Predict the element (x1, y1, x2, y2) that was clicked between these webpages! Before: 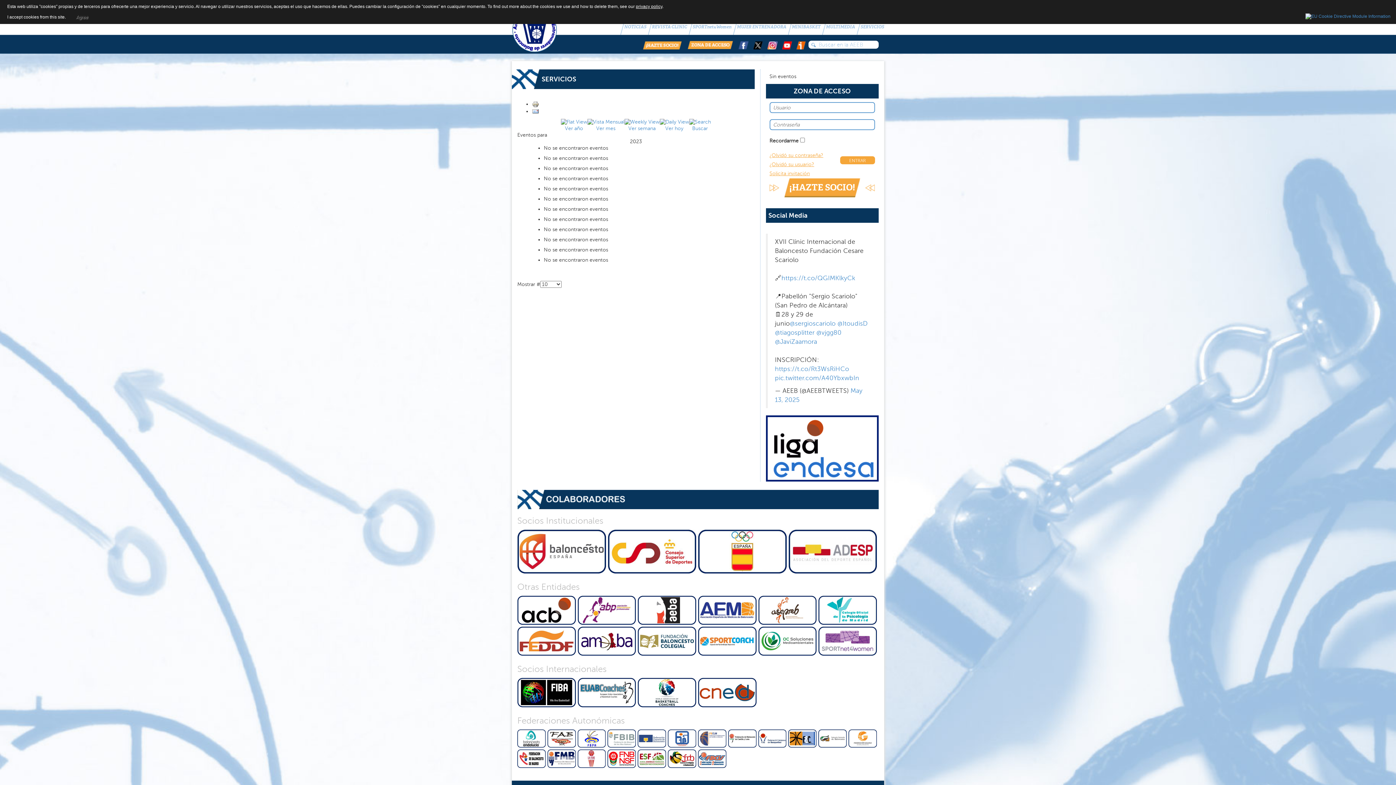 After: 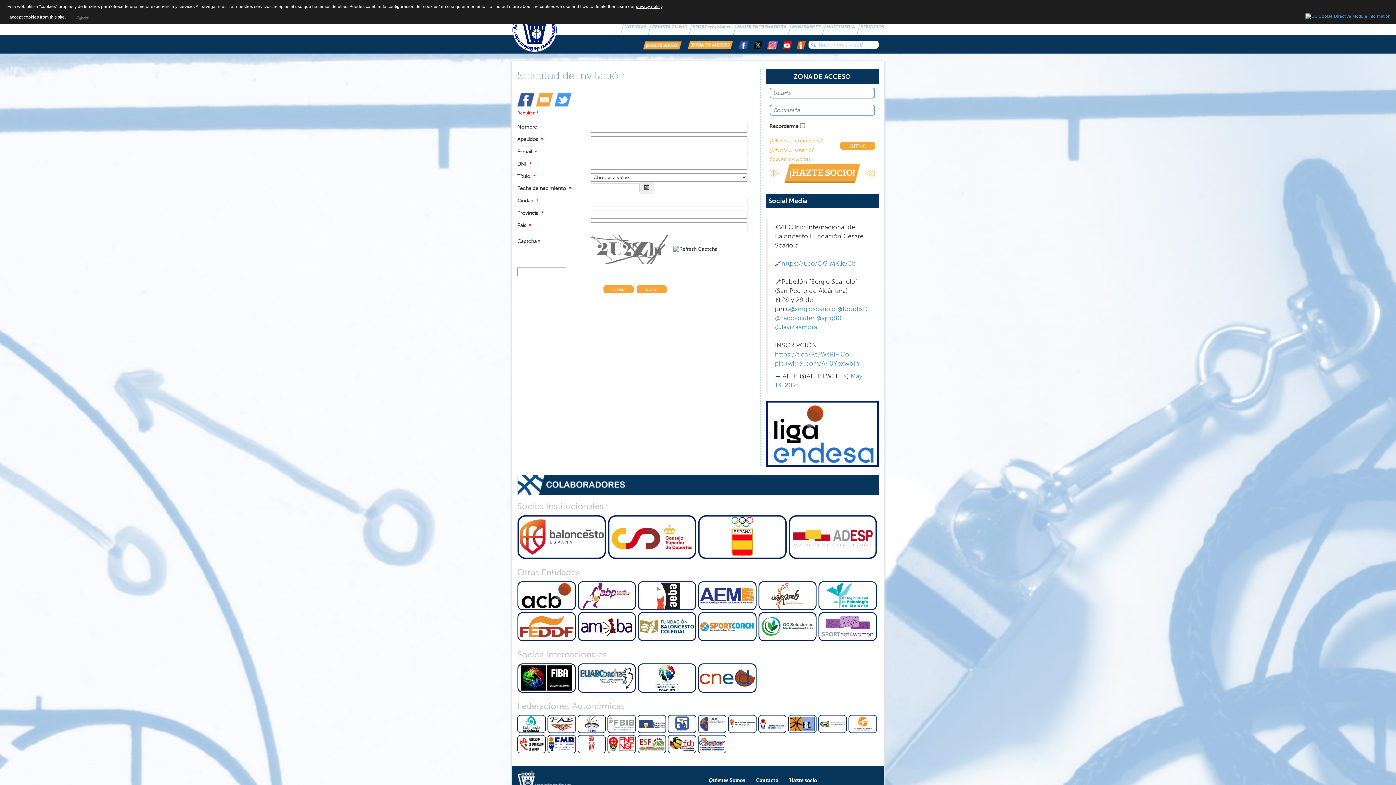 Action: label: Solicita invitación bbox: (769, 170, 810, 176)